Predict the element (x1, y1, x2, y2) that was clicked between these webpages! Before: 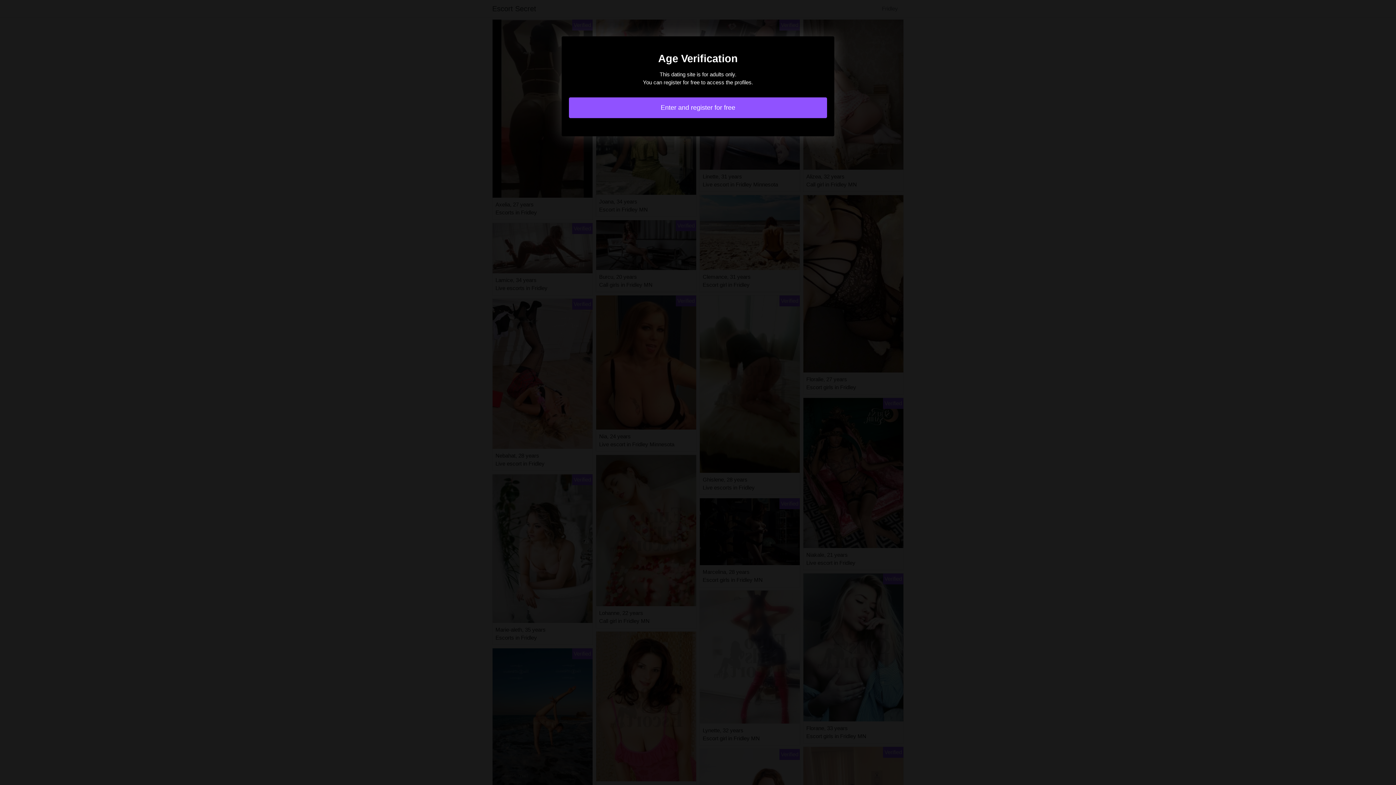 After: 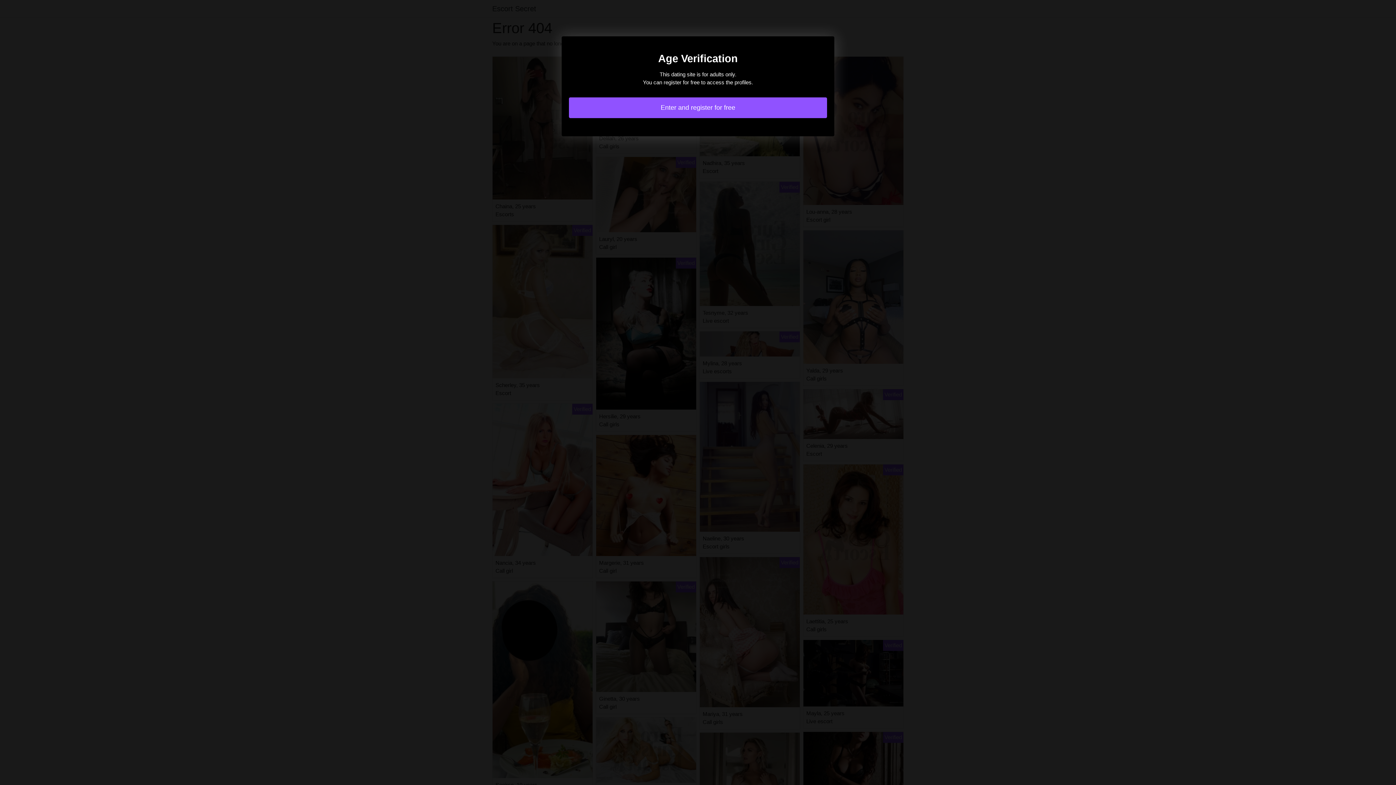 Action: label: Enter and register for free bbox: (569, 97, 827, 118)